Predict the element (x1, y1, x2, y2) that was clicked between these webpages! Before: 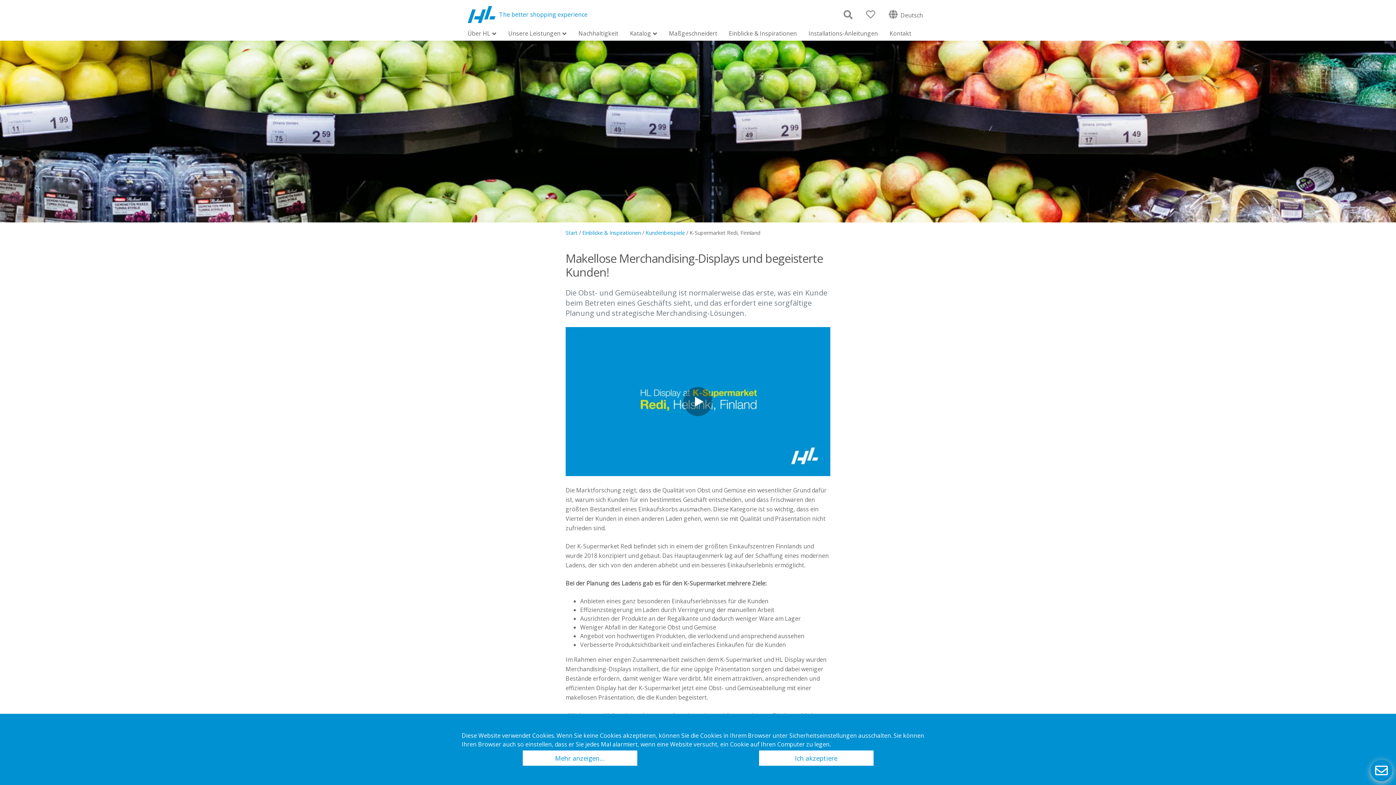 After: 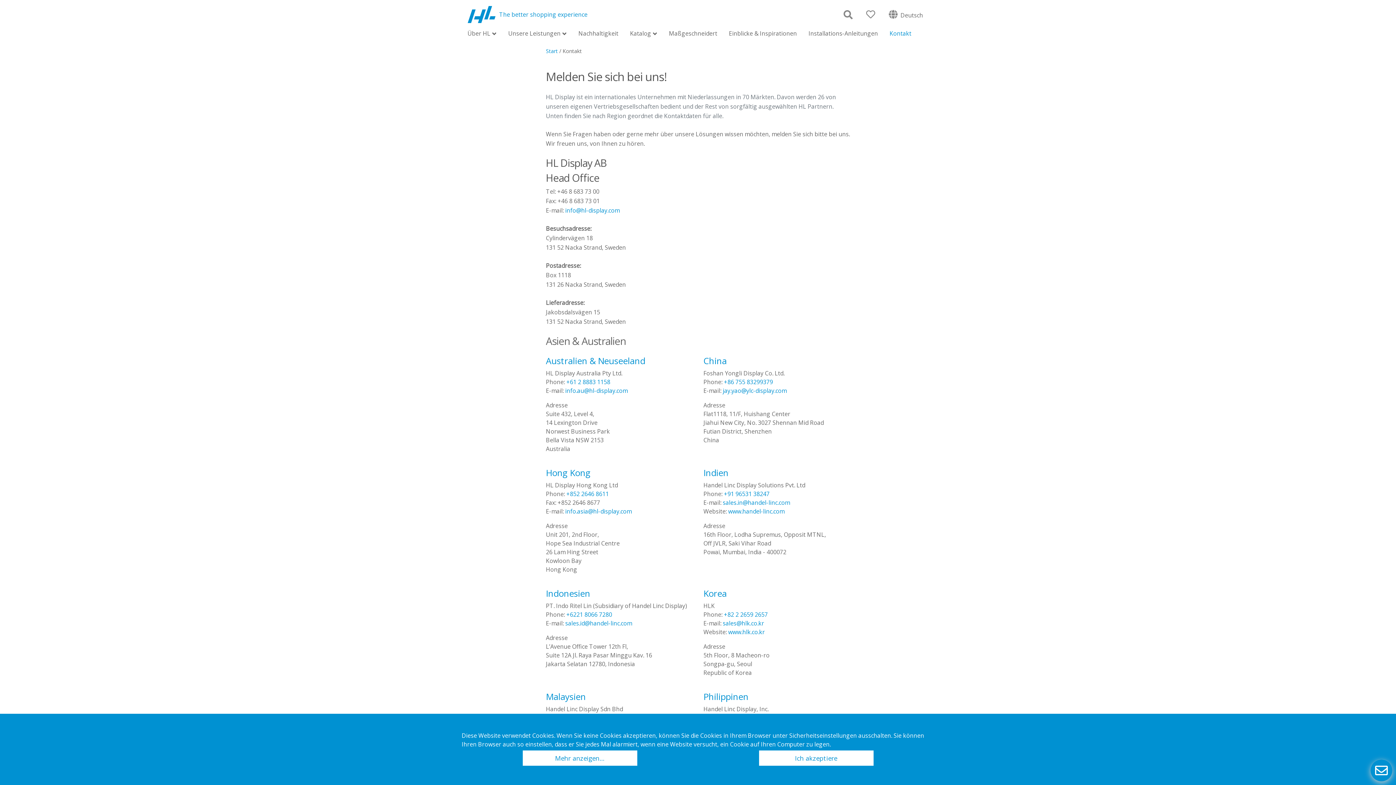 Action: label: Kontakt bbox: (889, 30, 911, 36)